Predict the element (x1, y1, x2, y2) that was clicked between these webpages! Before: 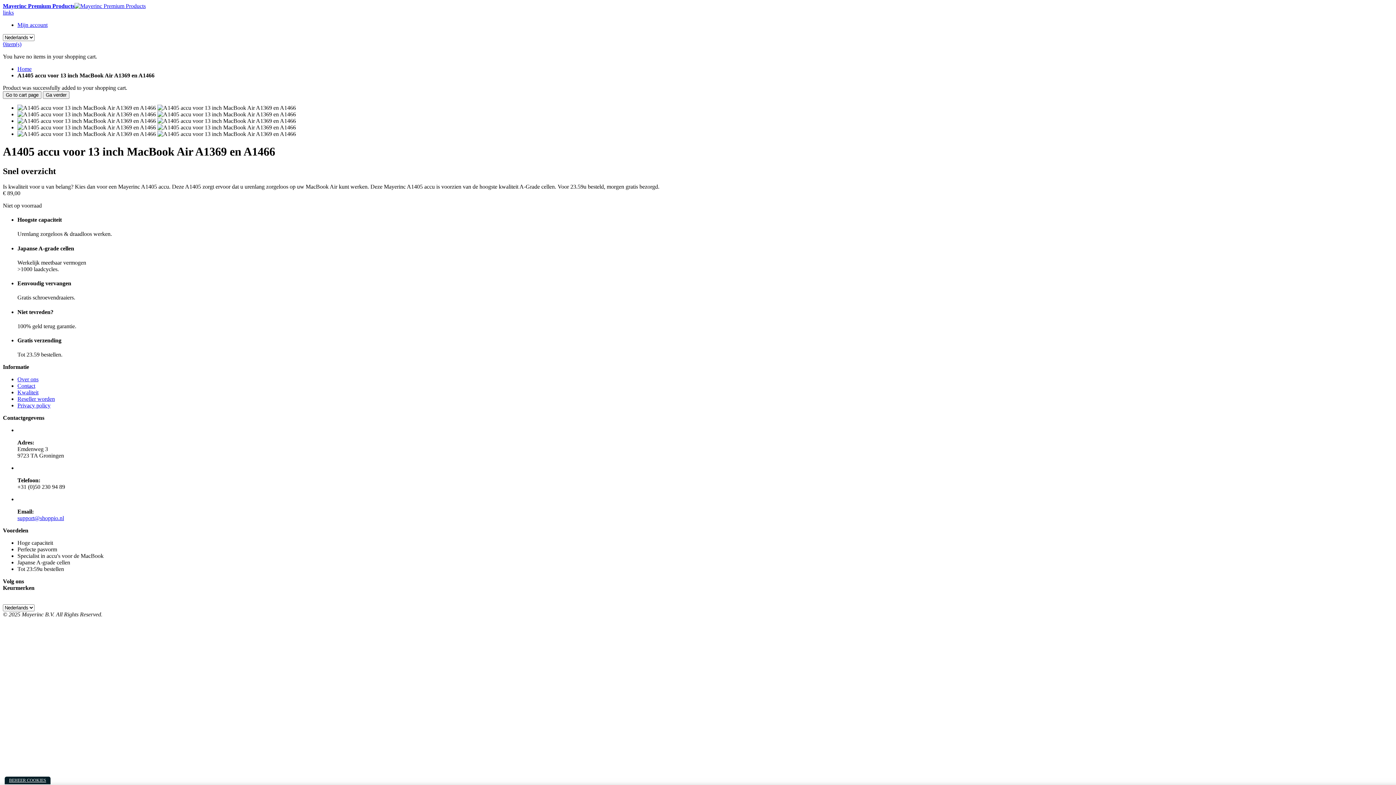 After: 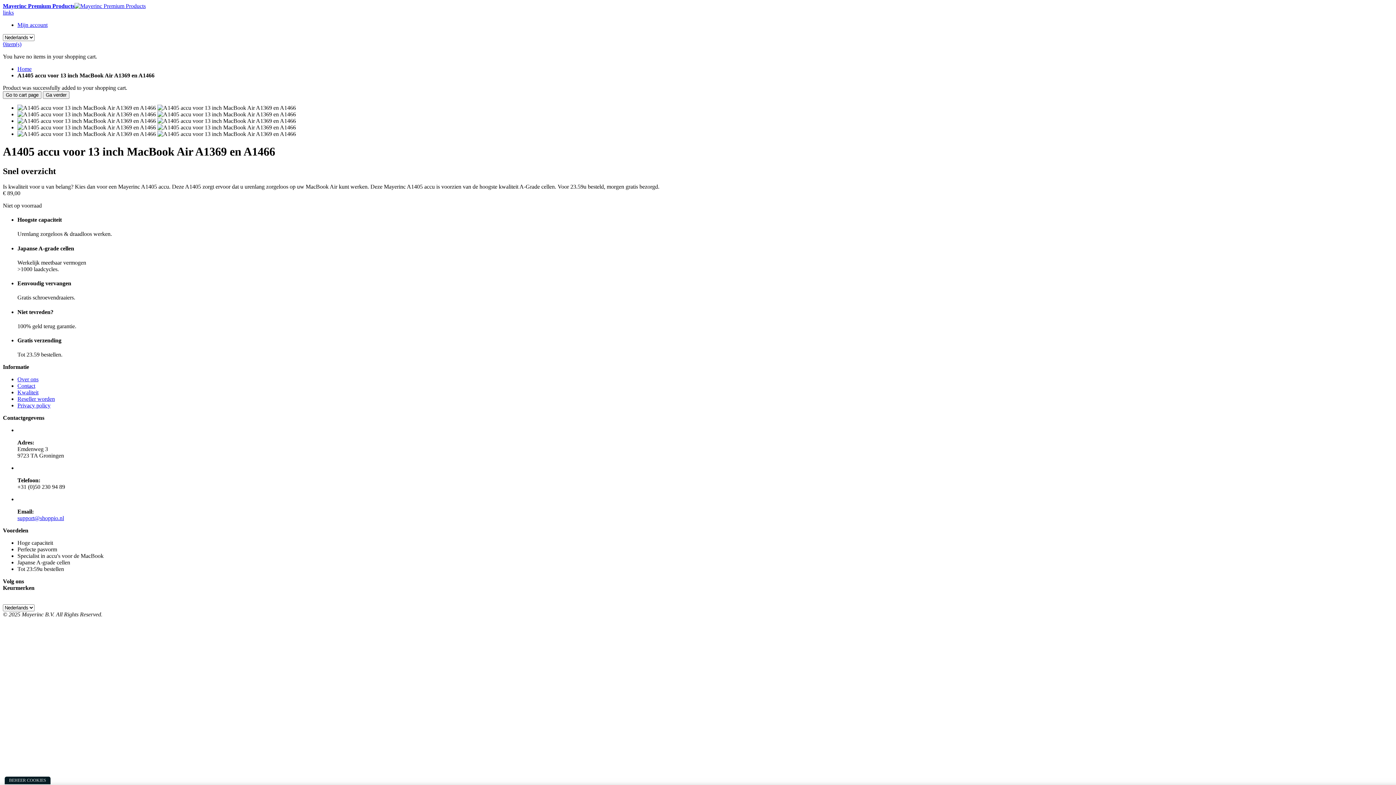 Action: bbox: (4, 777, 50, 784) label: BEHEER COOKIES